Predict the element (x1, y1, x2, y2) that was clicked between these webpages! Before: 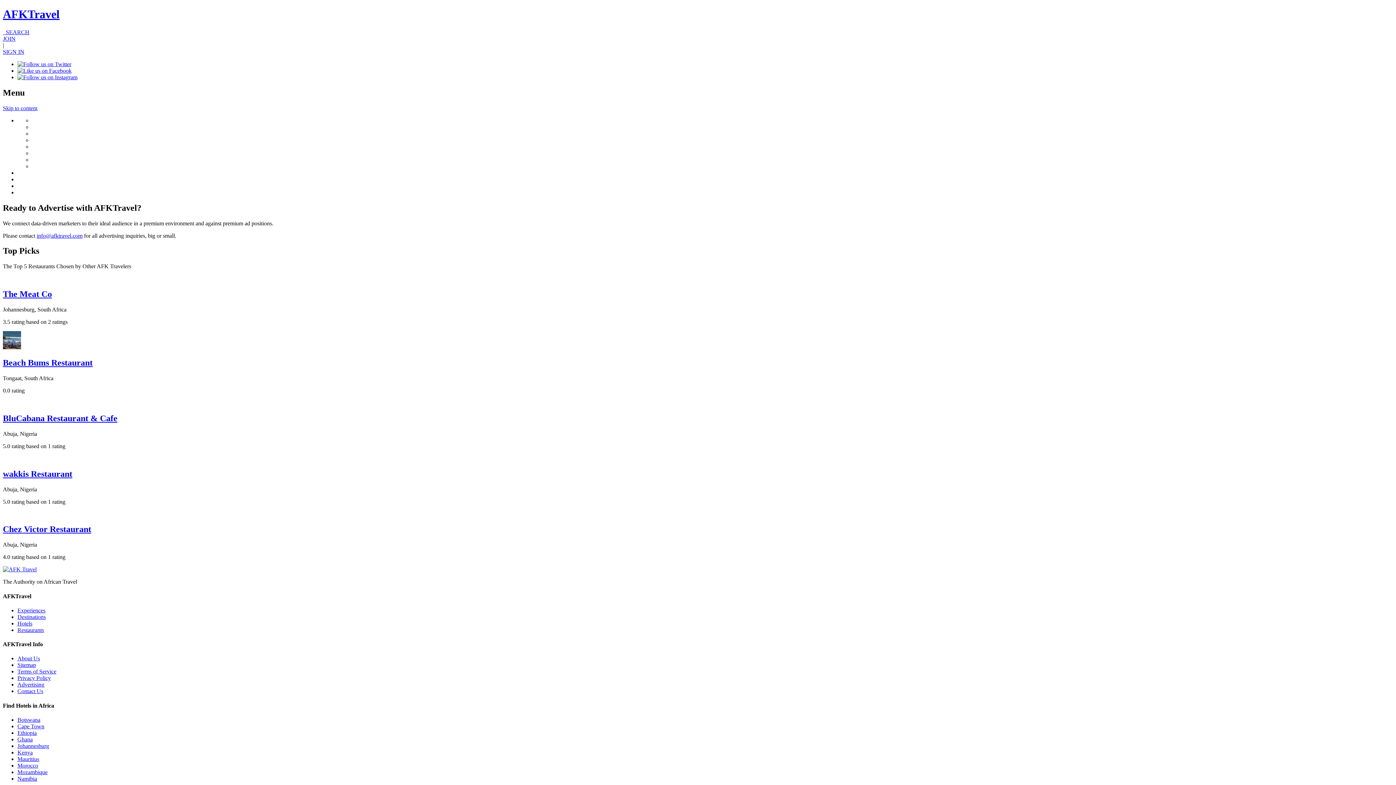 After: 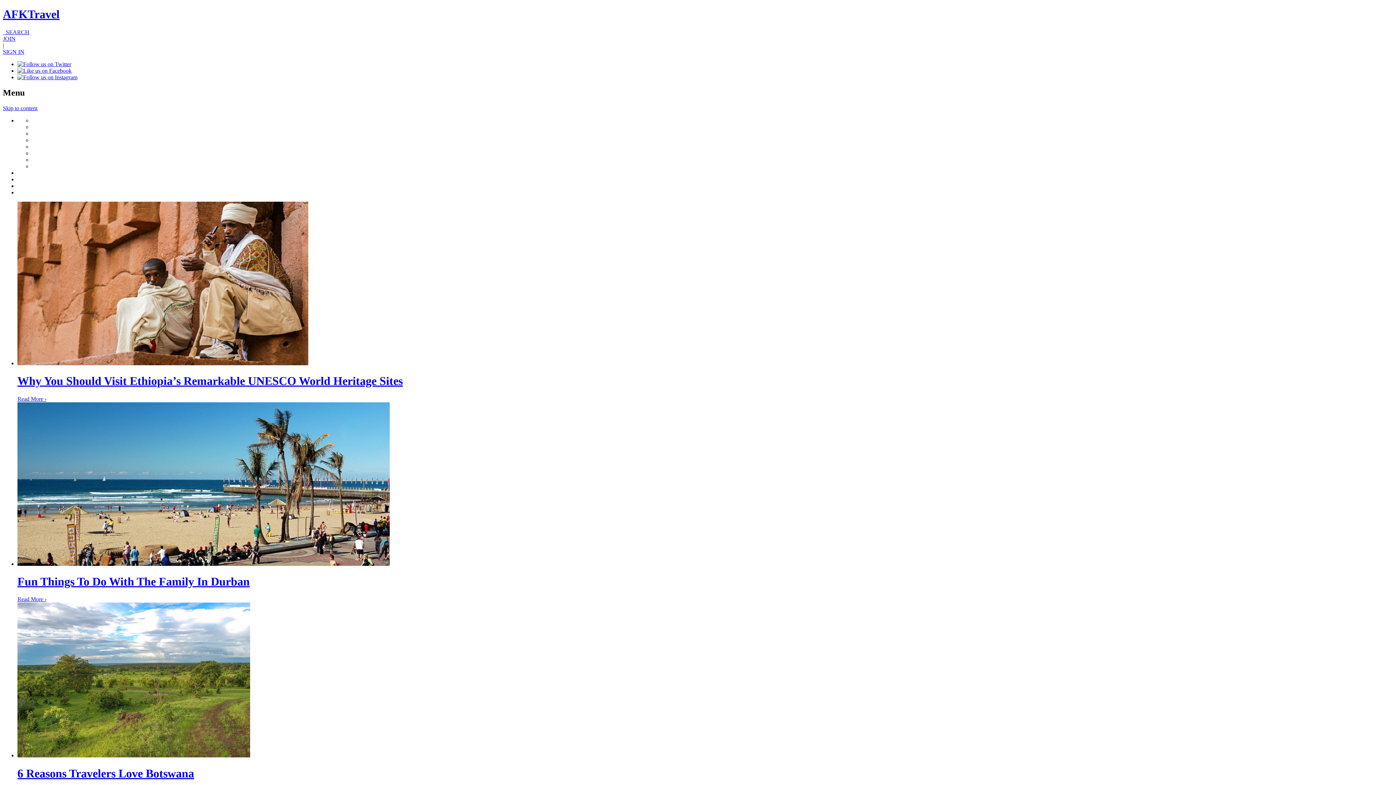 Action: label: Experiences bbox: (17, 607, 45, 613)